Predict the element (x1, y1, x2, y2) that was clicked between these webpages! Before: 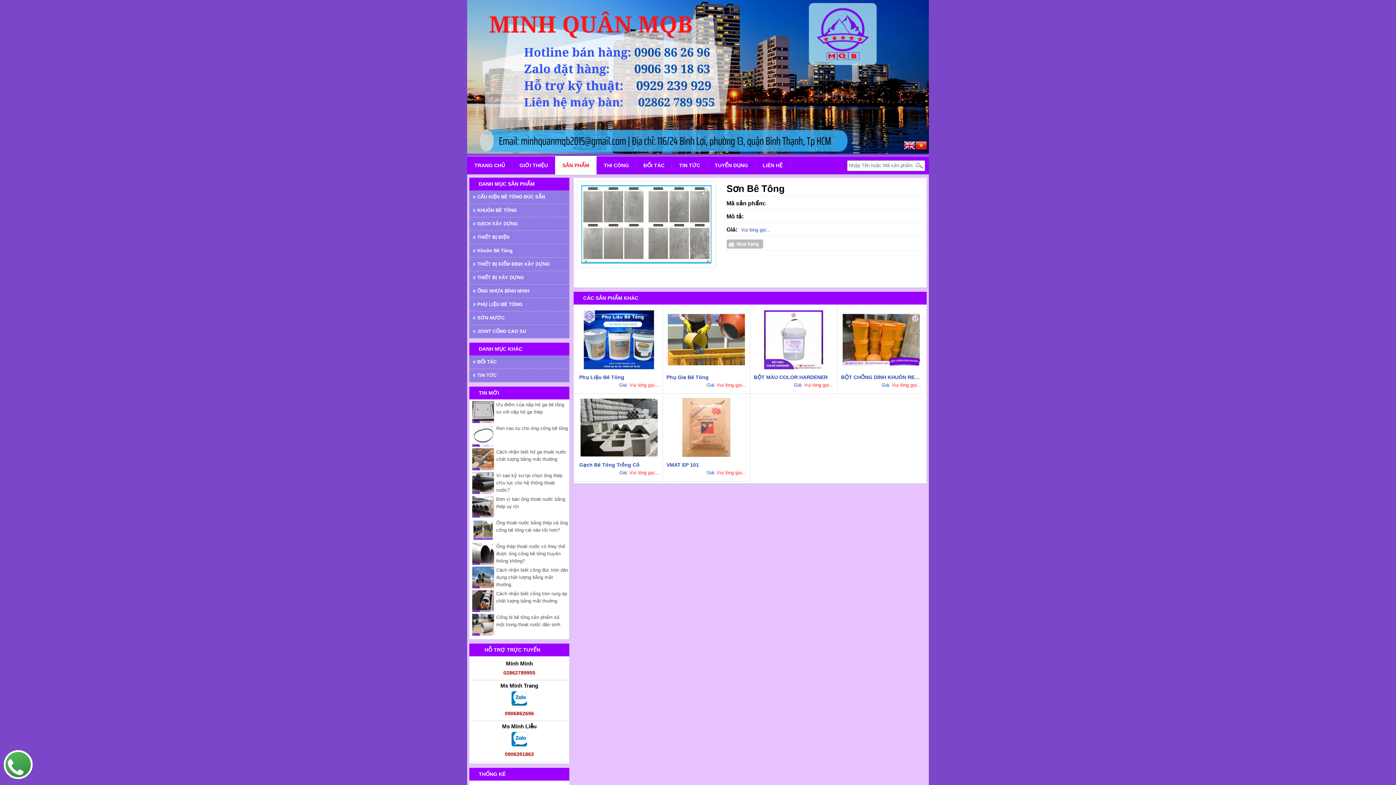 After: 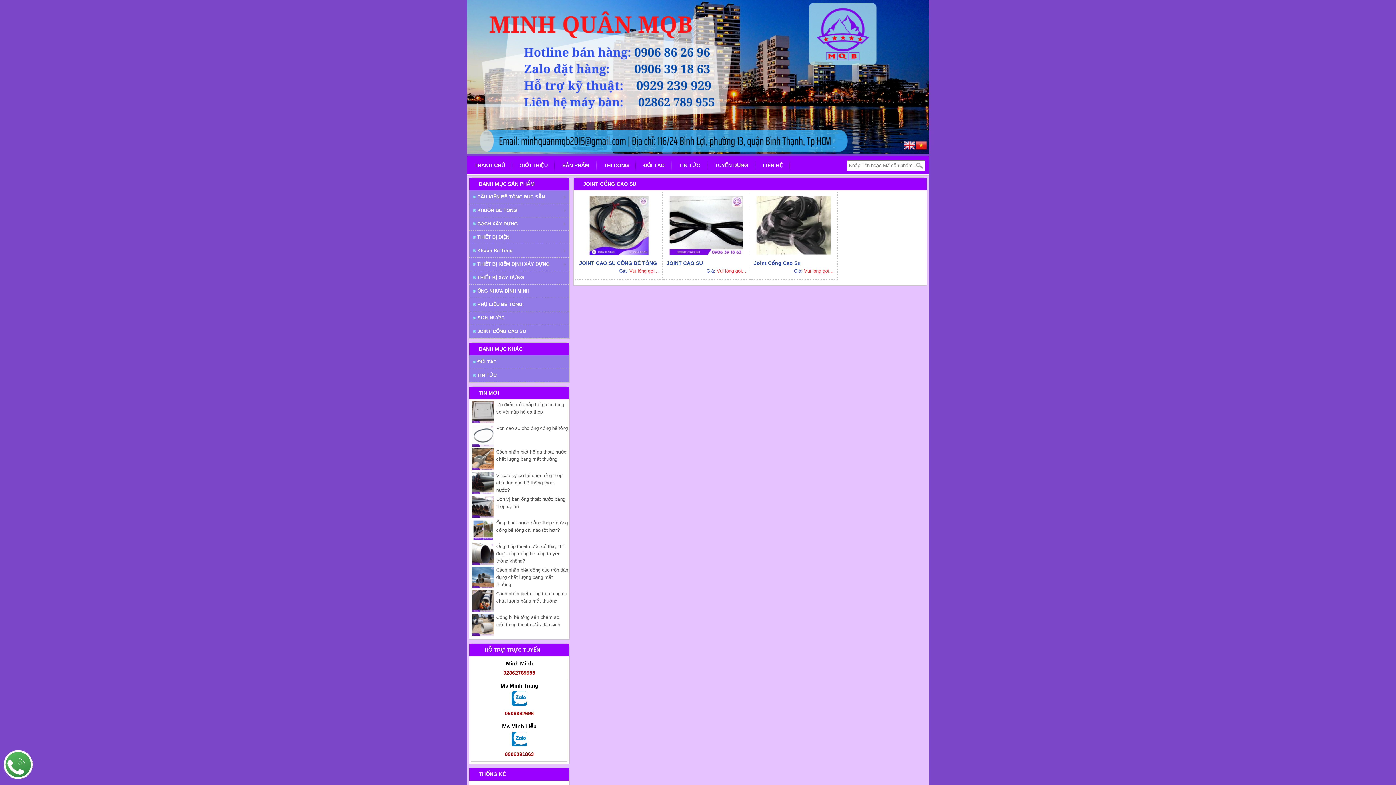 Action: bbox: (469, 325, 569, 338) label: JOINT CỐNG CAO SU